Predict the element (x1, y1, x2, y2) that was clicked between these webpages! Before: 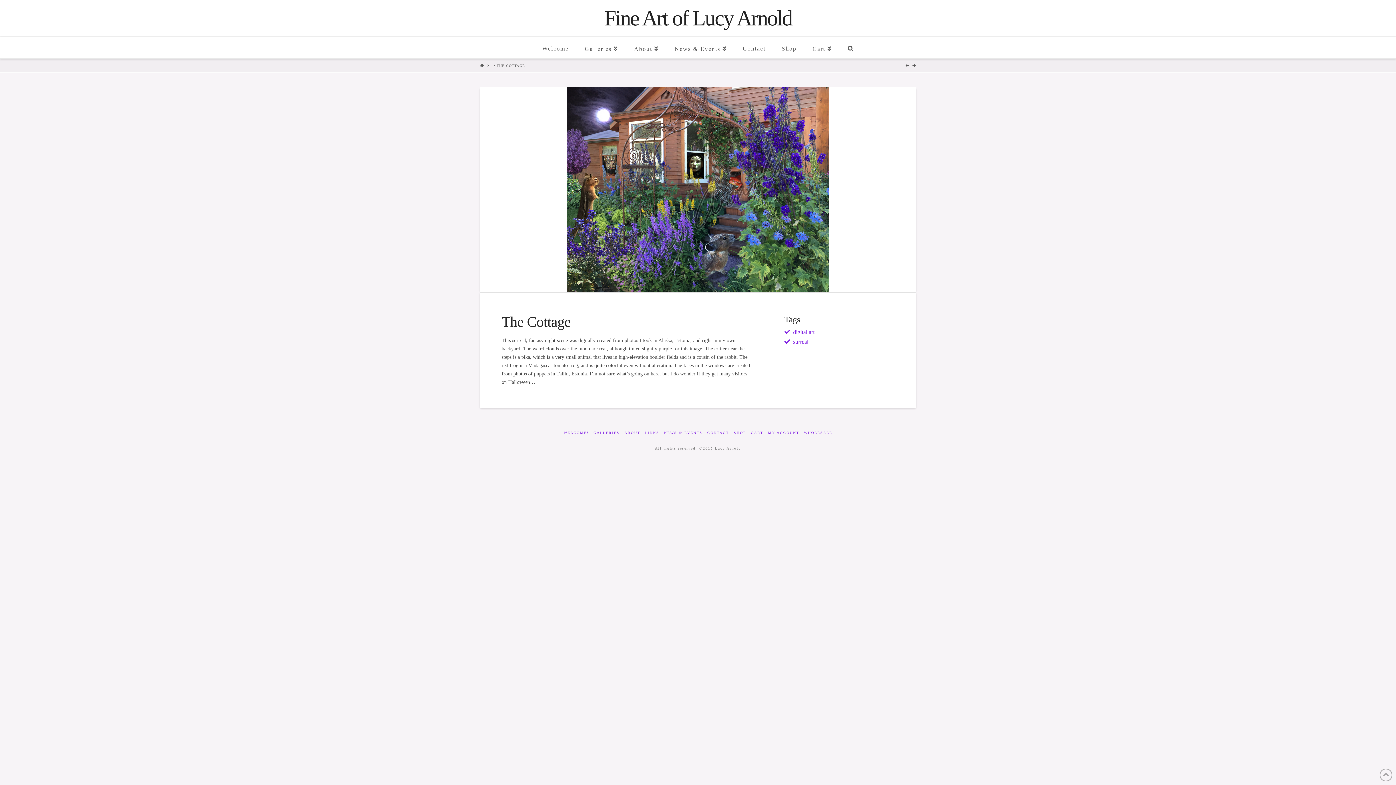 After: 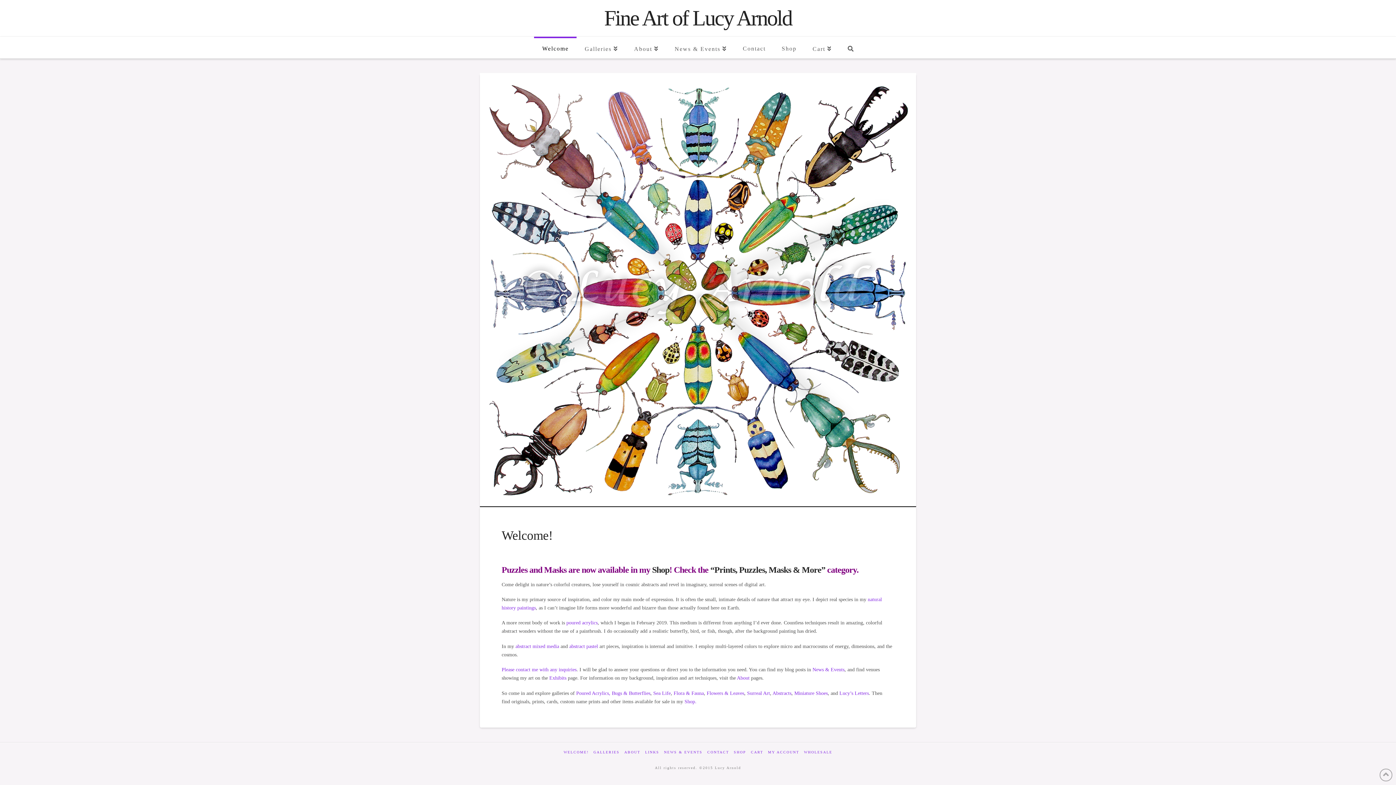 Action: bbox: (604, 7, 792, 29) label: Fine Art of Lucy Arnold